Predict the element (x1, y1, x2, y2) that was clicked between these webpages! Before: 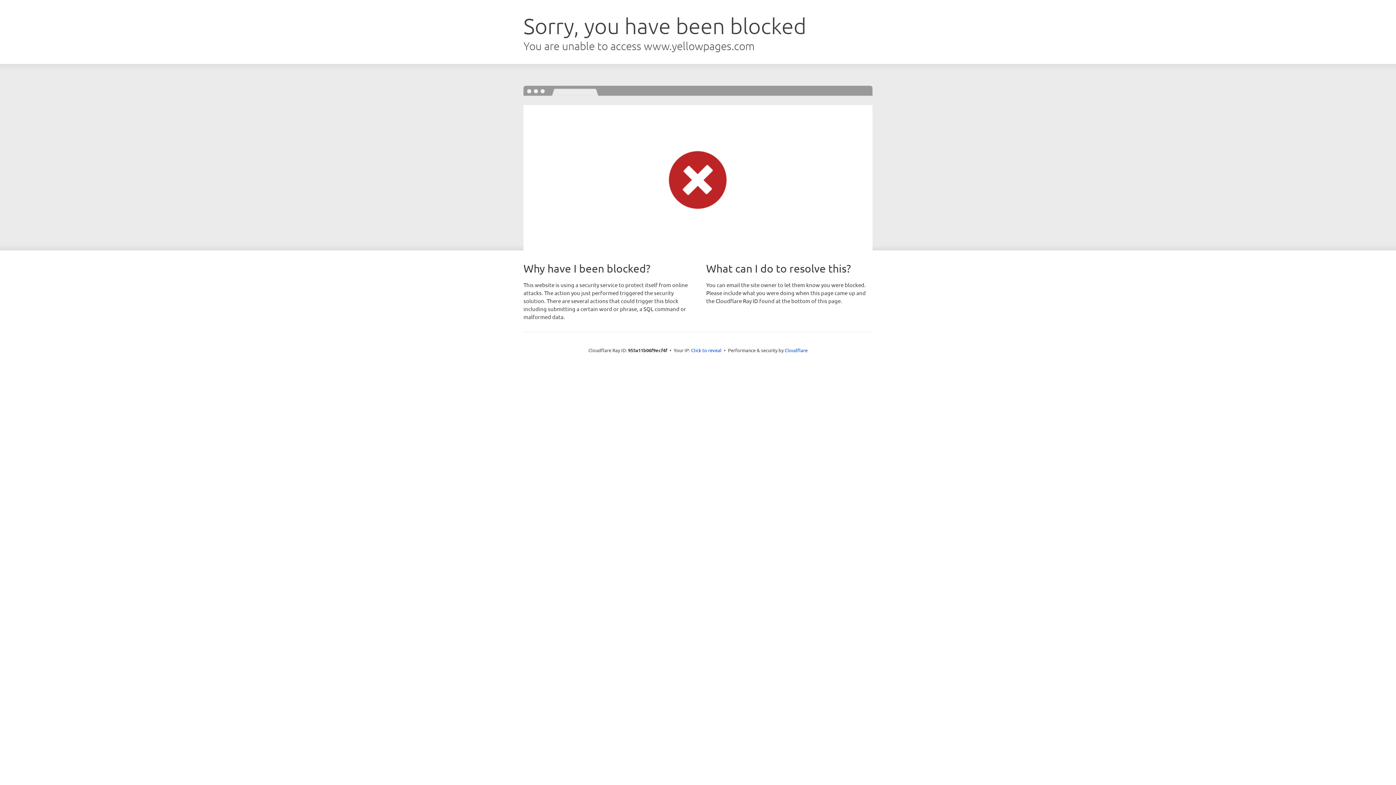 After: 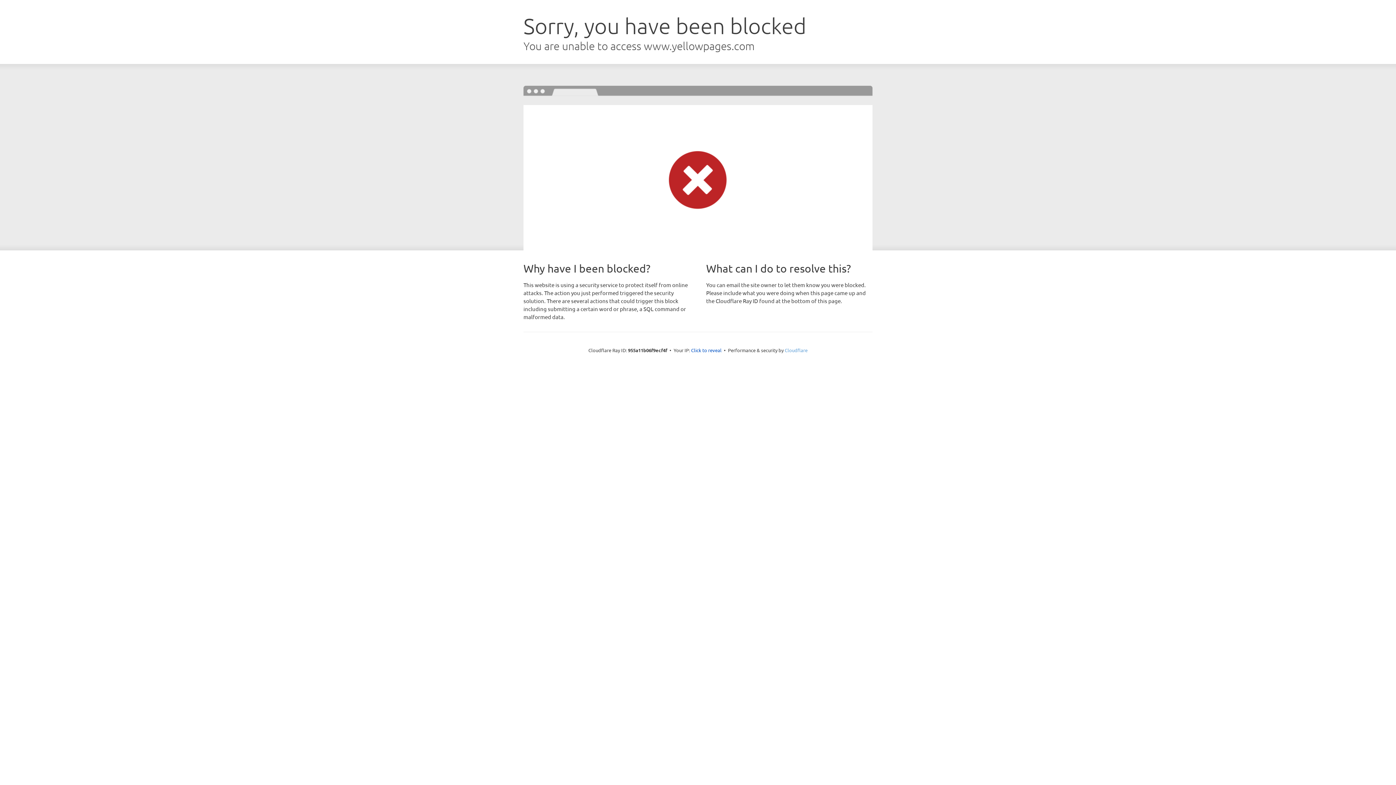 Action: bbox: (784, 347, 807, 353) label: Cloudflare